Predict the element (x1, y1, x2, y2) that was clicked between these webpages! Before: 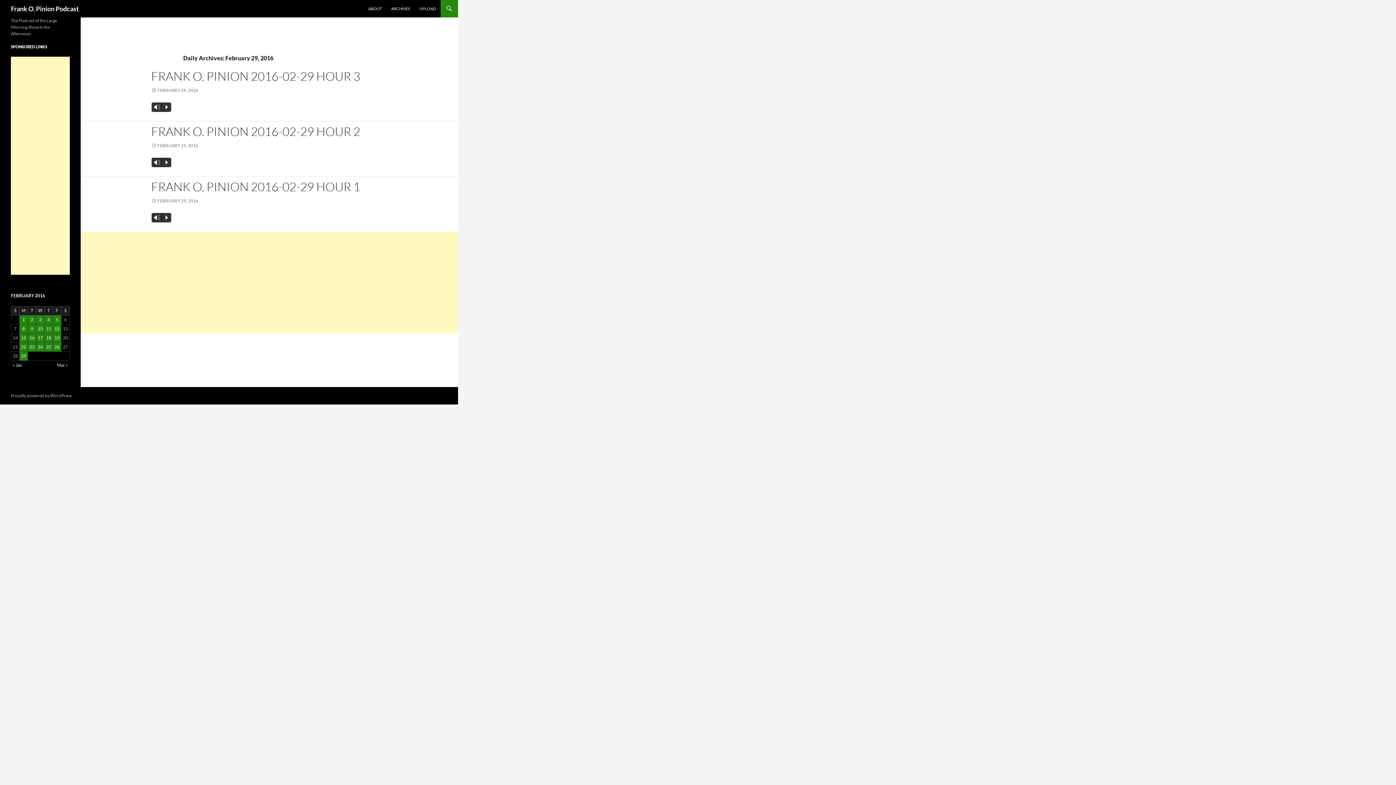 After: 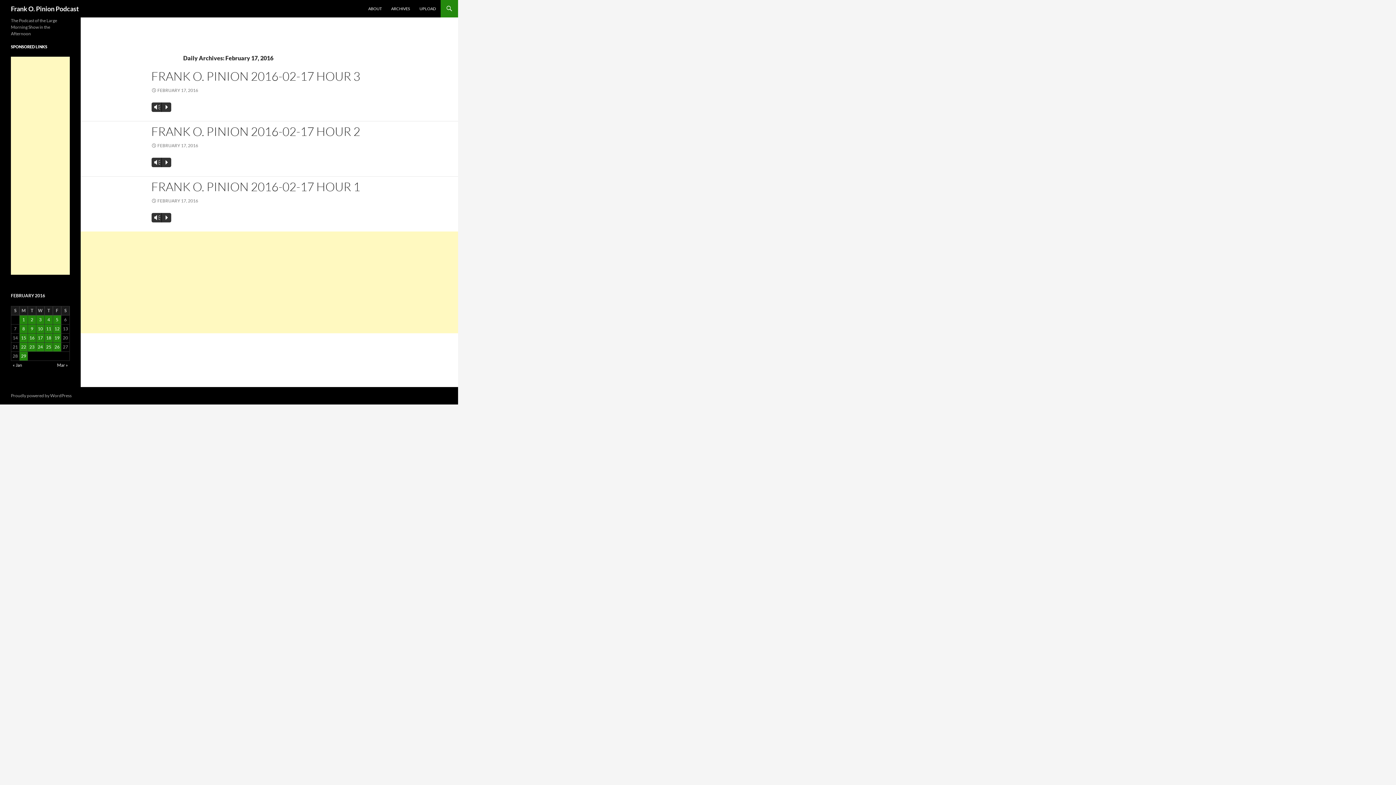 Action: label: Posts published on February 17, 2016 bbox: (36, 333, 44, 342)